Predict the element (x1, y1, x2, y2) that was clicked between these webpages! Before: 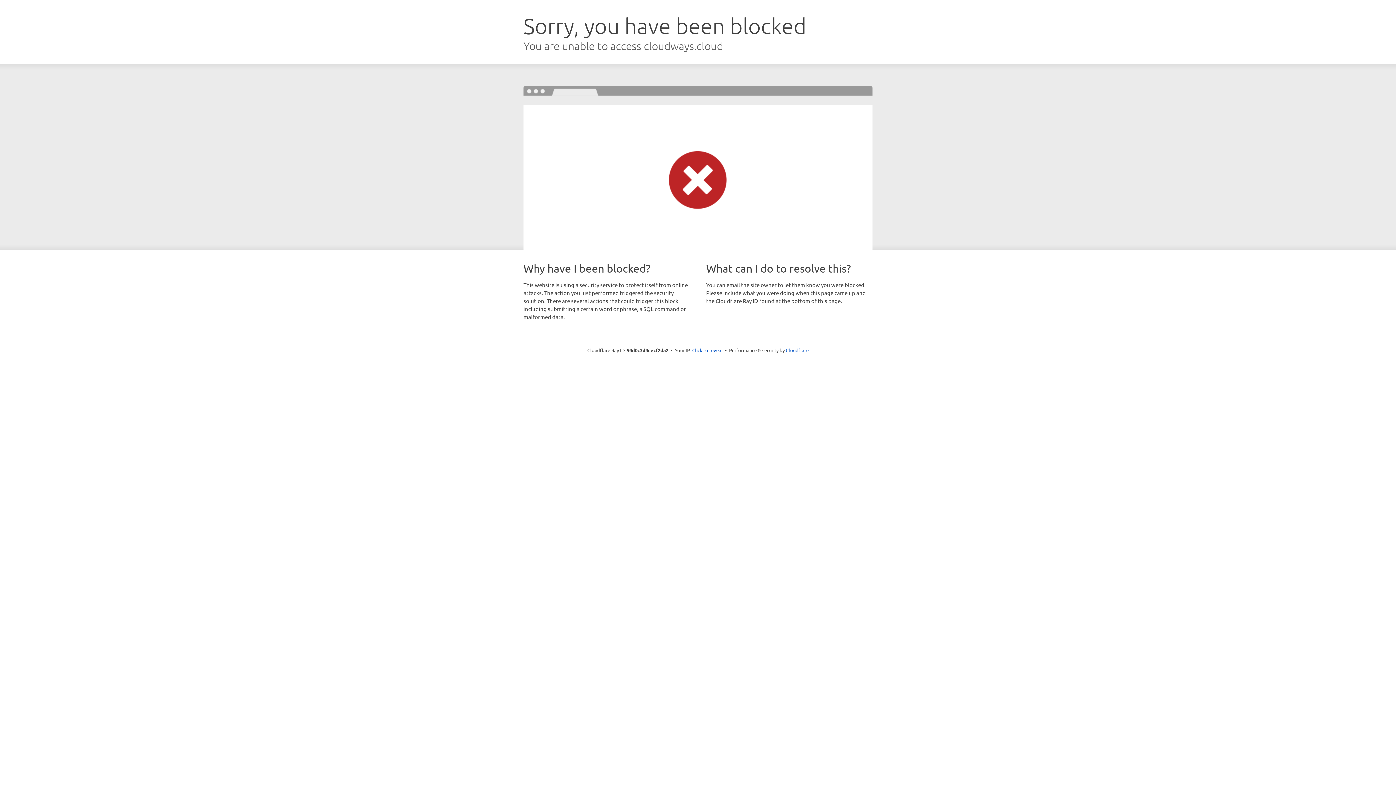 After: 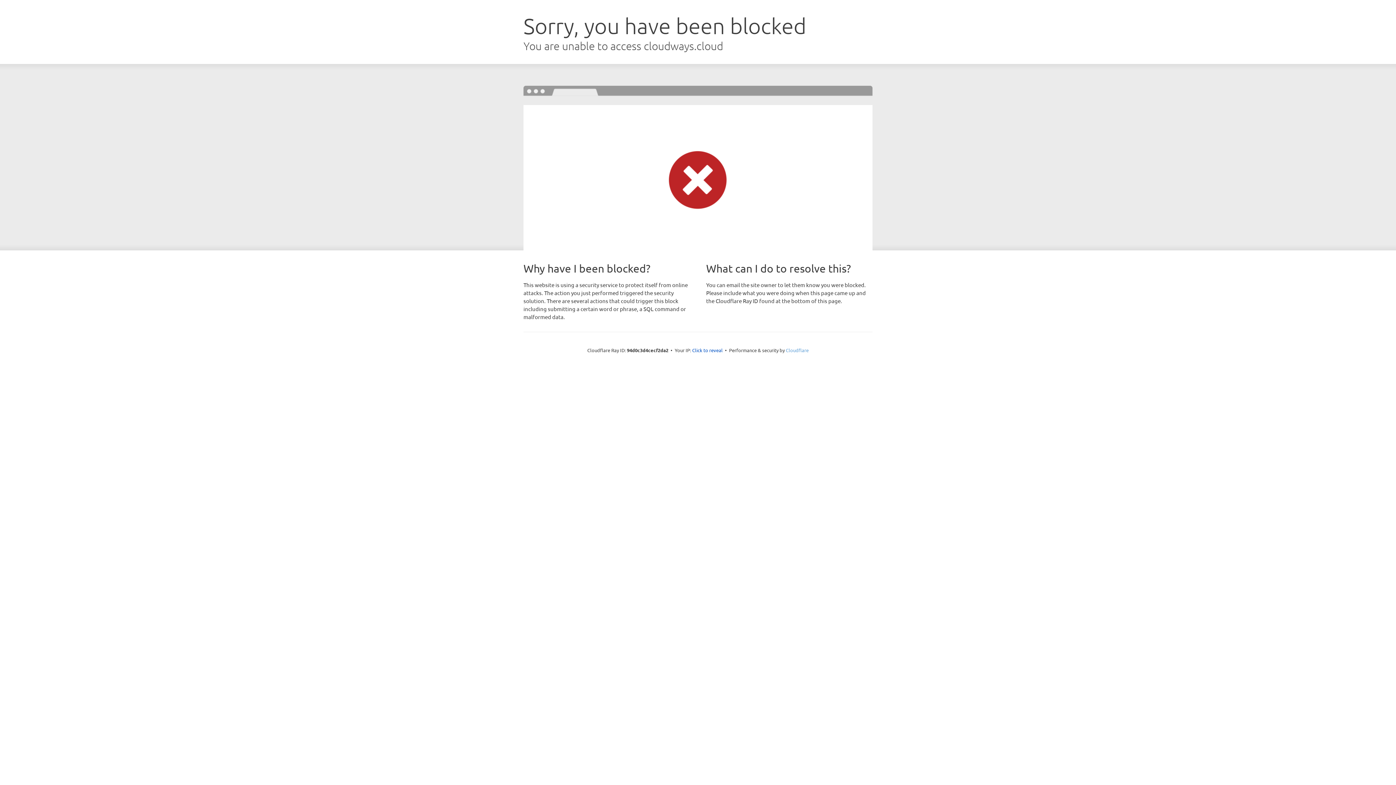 Action: bbox: (786, 347, 808, 353) label: Cloudflare